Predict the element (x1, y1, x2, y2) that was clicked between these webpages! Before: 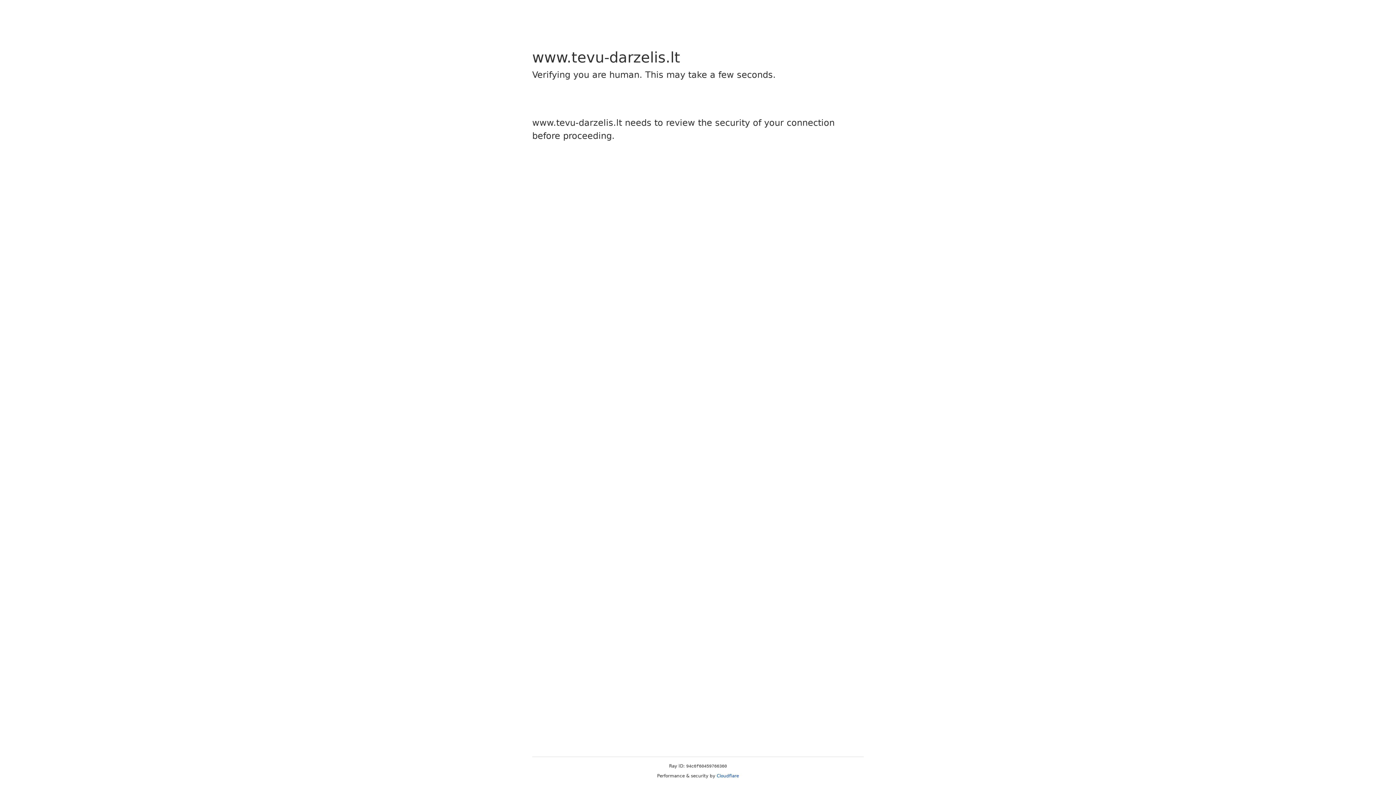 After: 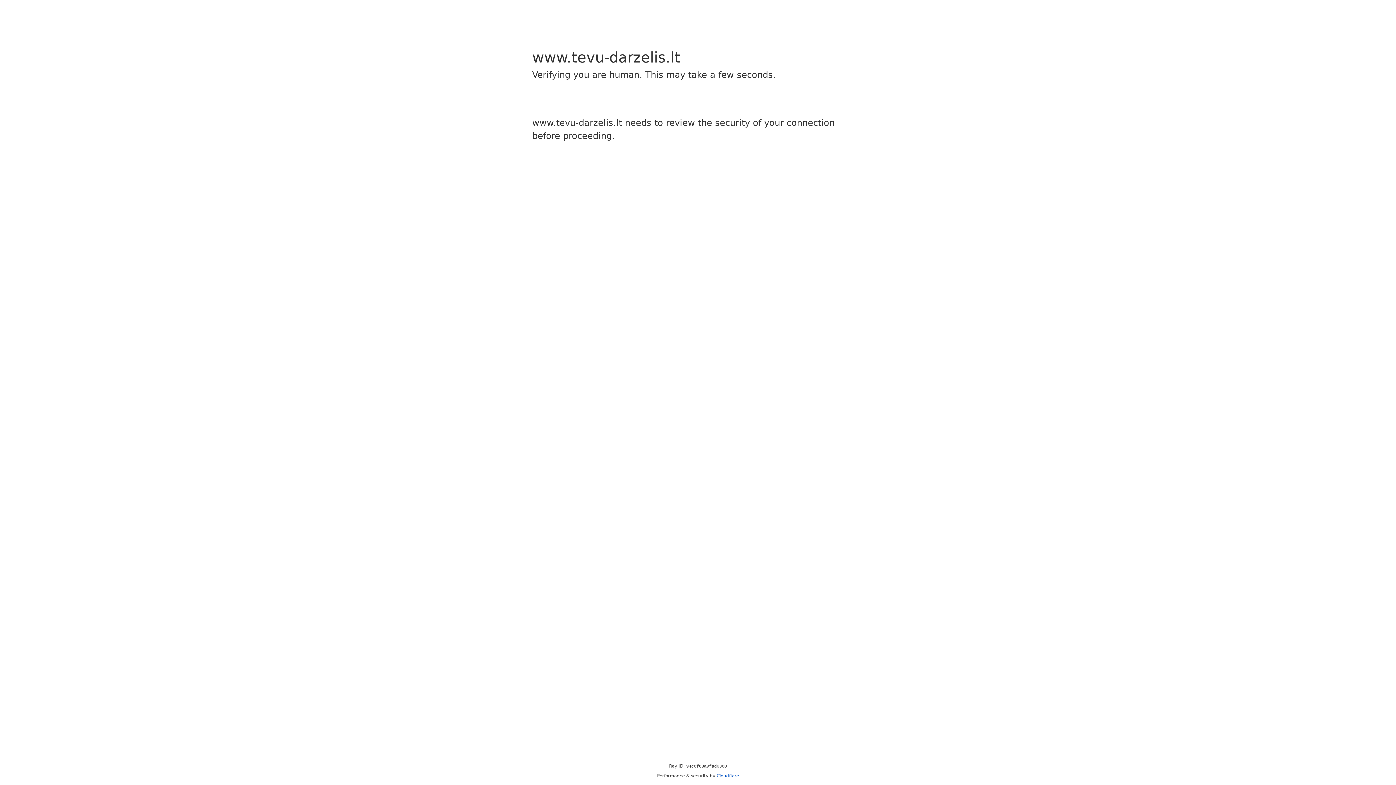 Action: bbox: (716, 773, 739, 778) label: Cloudflare